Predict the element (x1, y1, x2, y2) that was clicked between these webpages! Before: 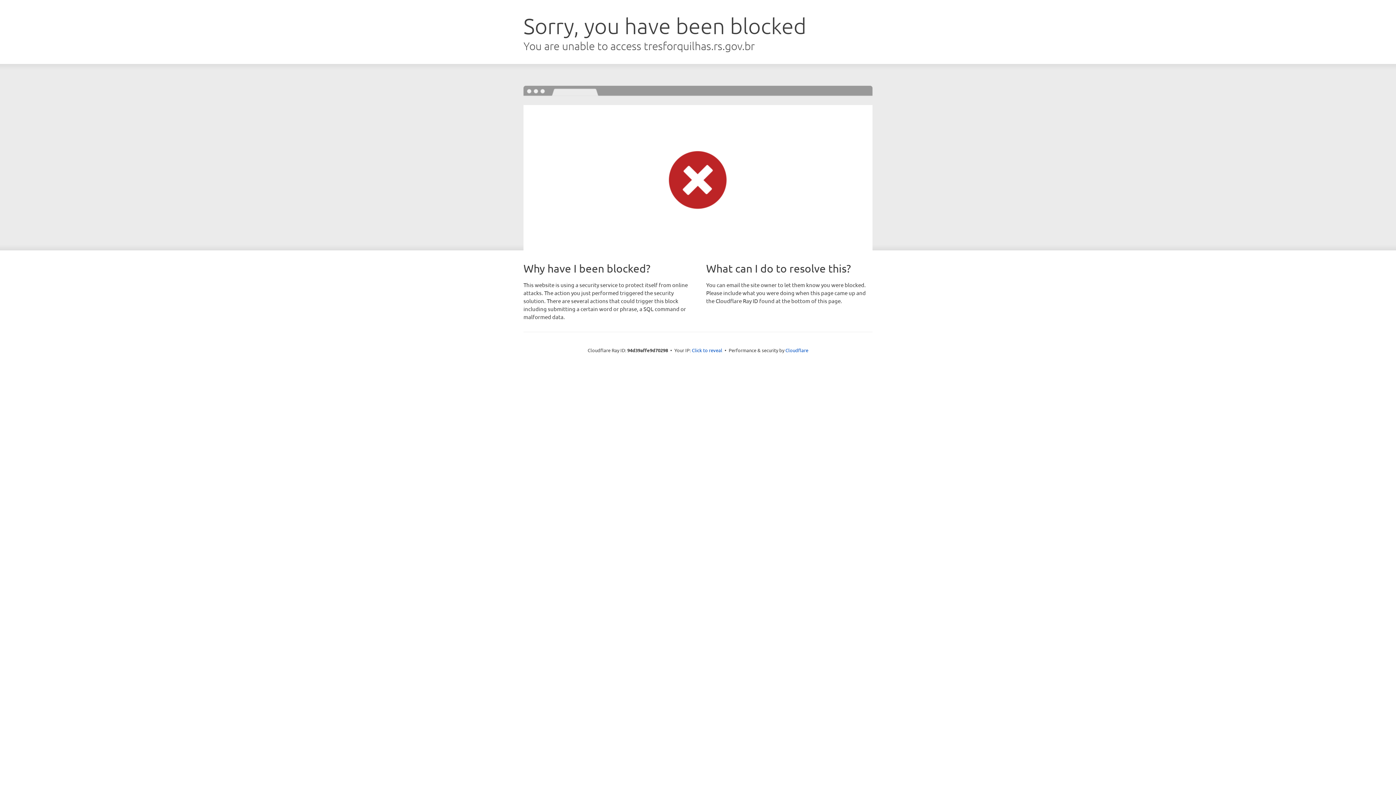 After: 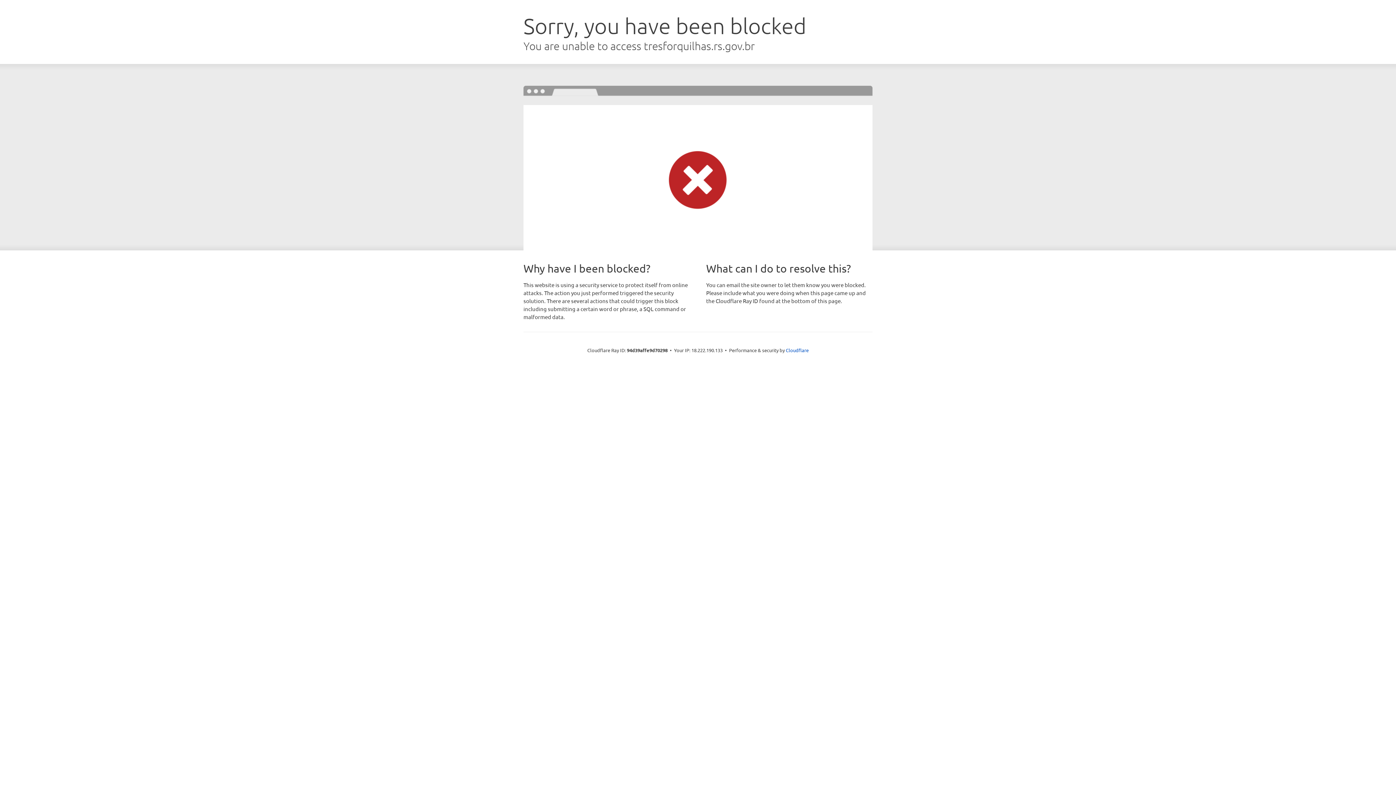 Action: label: Click to reveal bbox: (692, 346, 722, 353)